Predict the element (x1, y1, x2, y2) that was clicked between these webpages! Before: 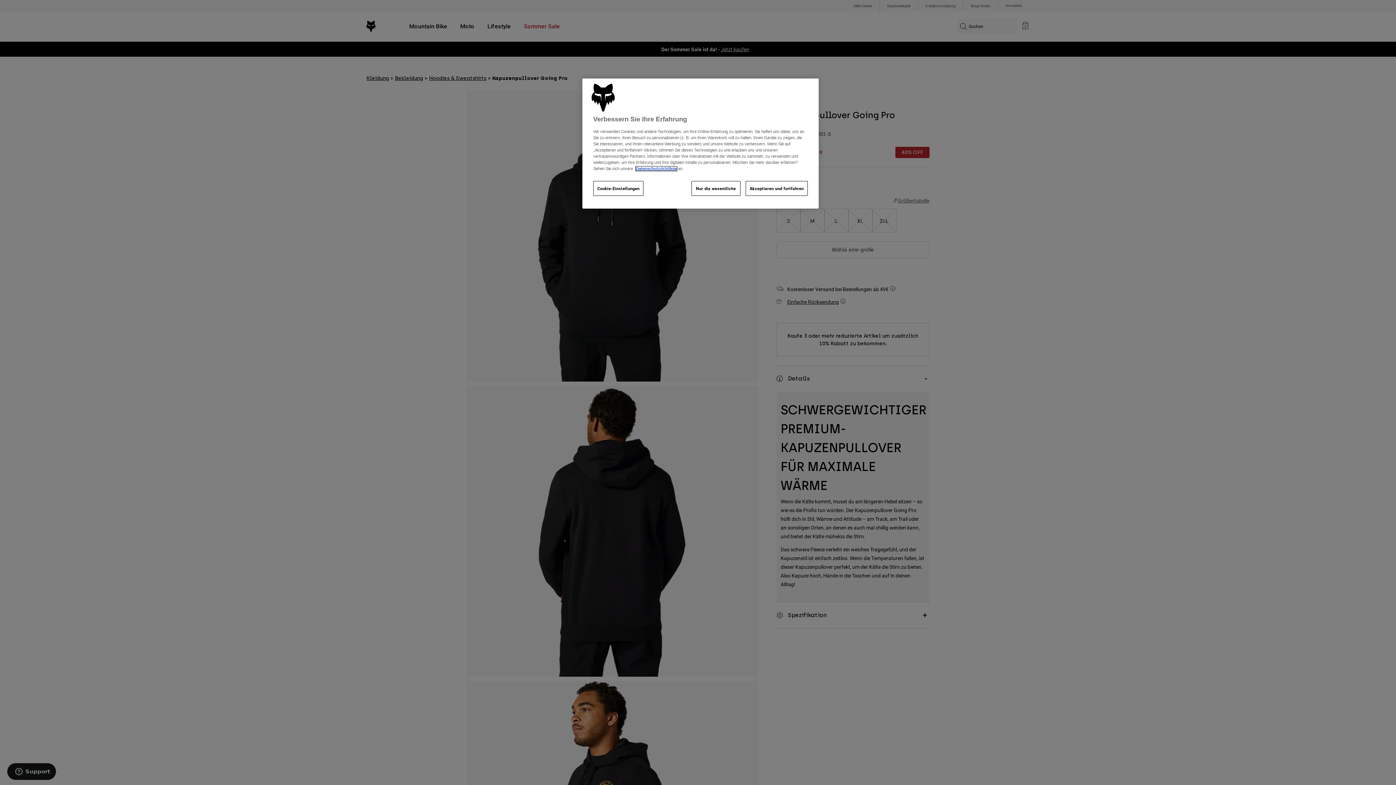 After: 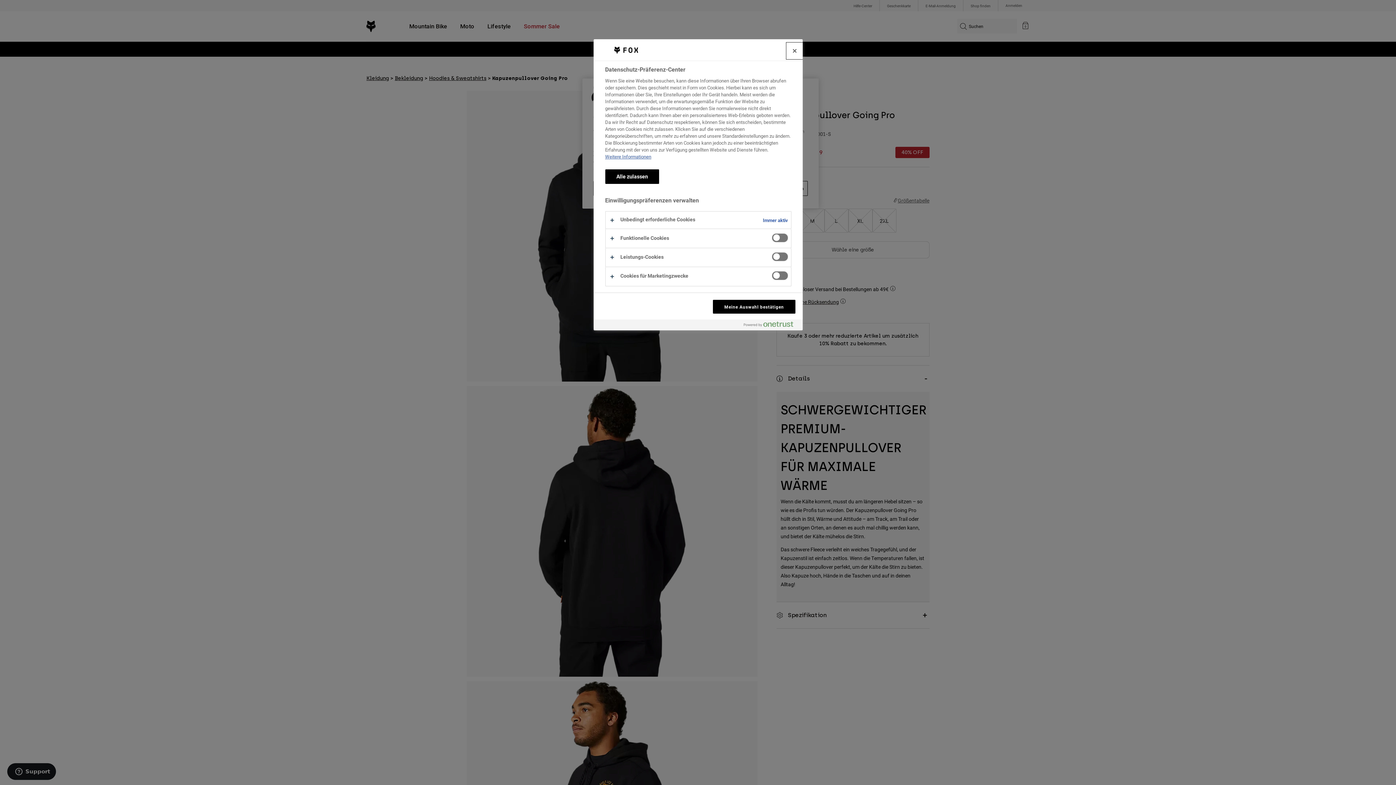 Action: label: Cookie-Einstellungen bbox: (593, 181, 643, 196)